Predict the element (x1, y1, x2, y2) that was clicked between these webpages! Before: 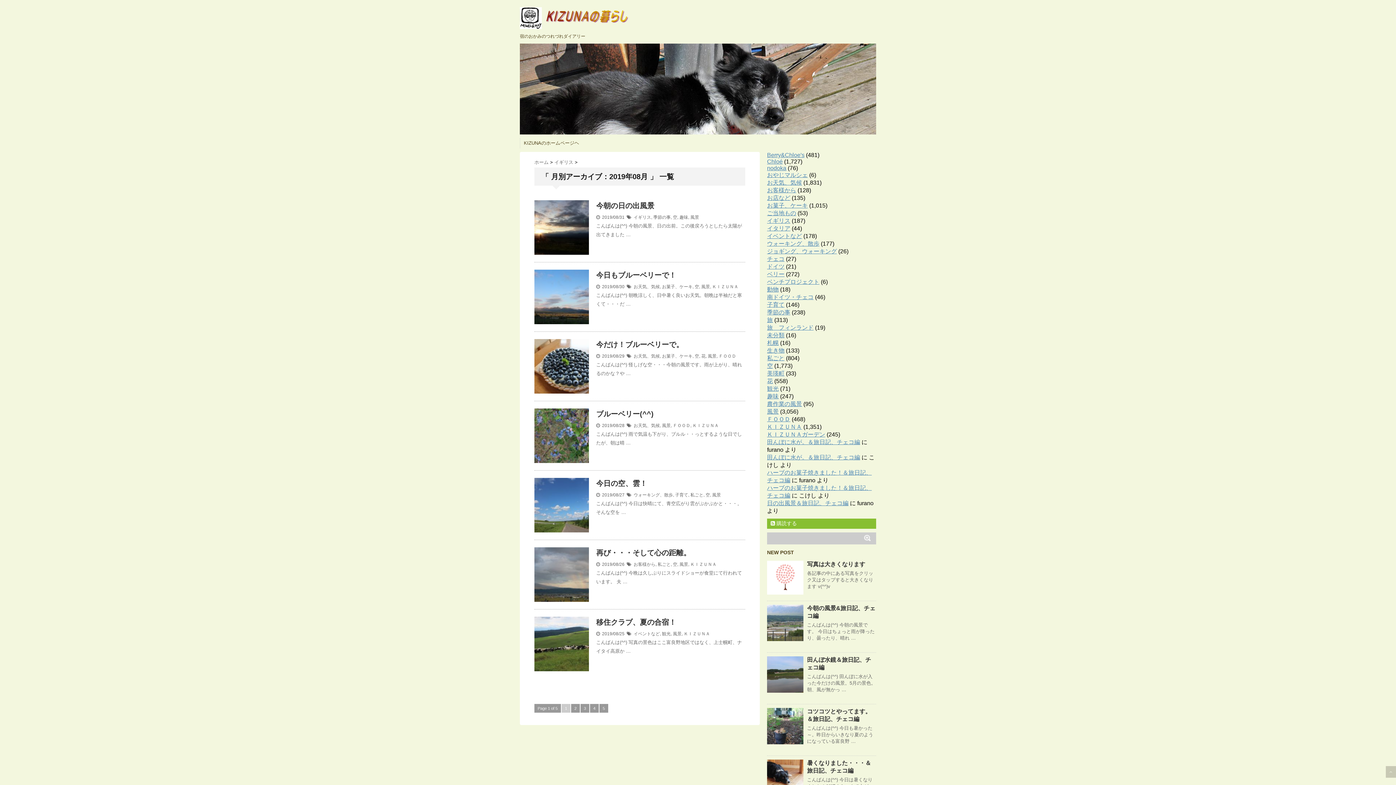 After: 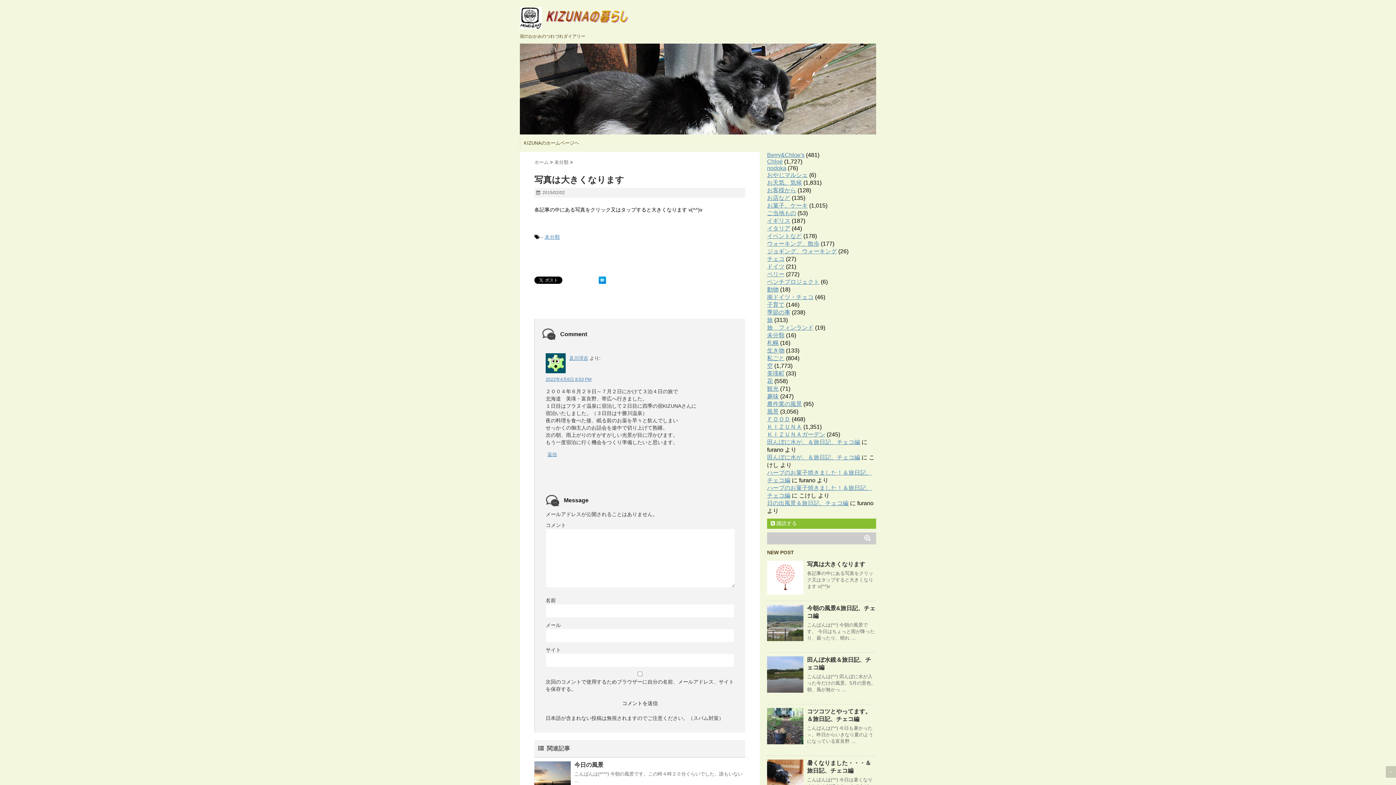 Action: label: 写真は大きくなります bbox: (807, 561, 865, 567)